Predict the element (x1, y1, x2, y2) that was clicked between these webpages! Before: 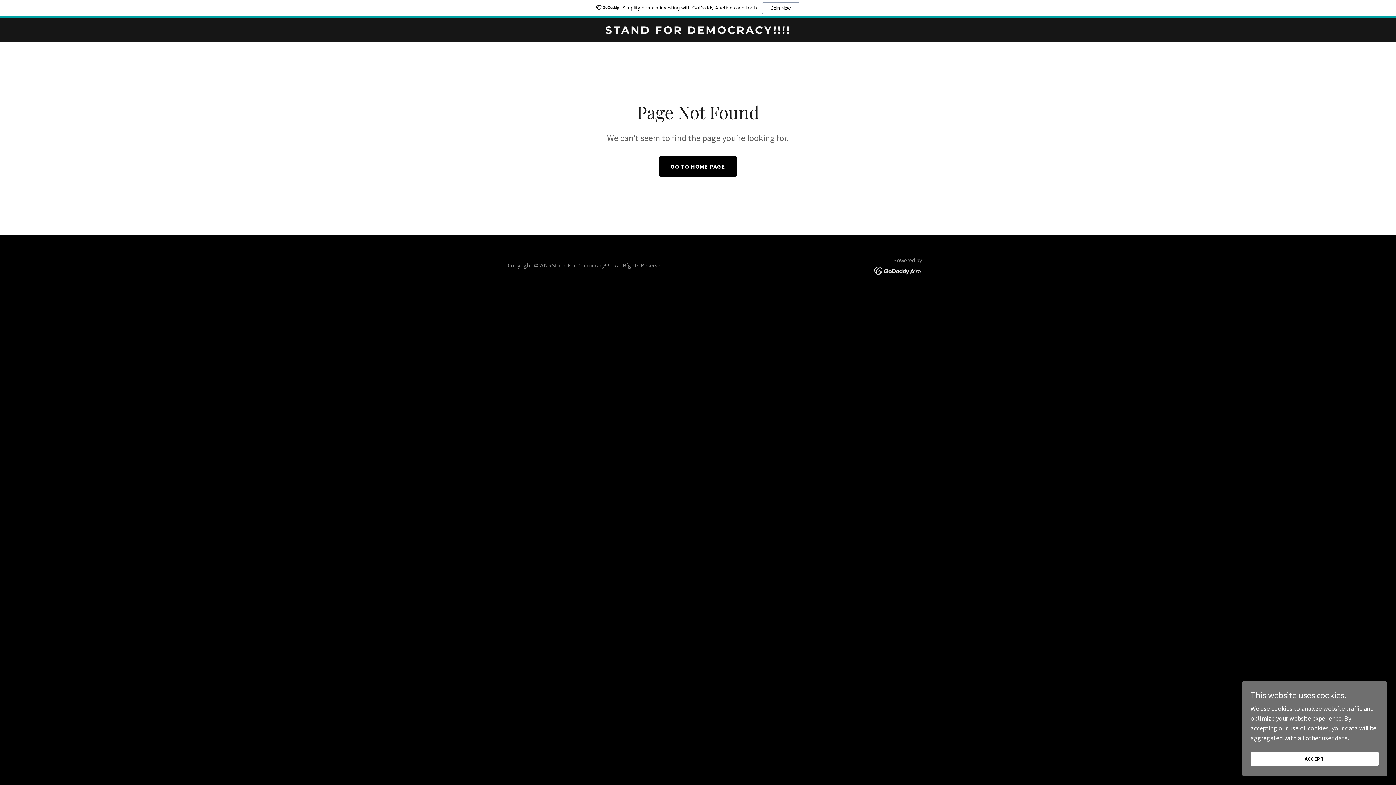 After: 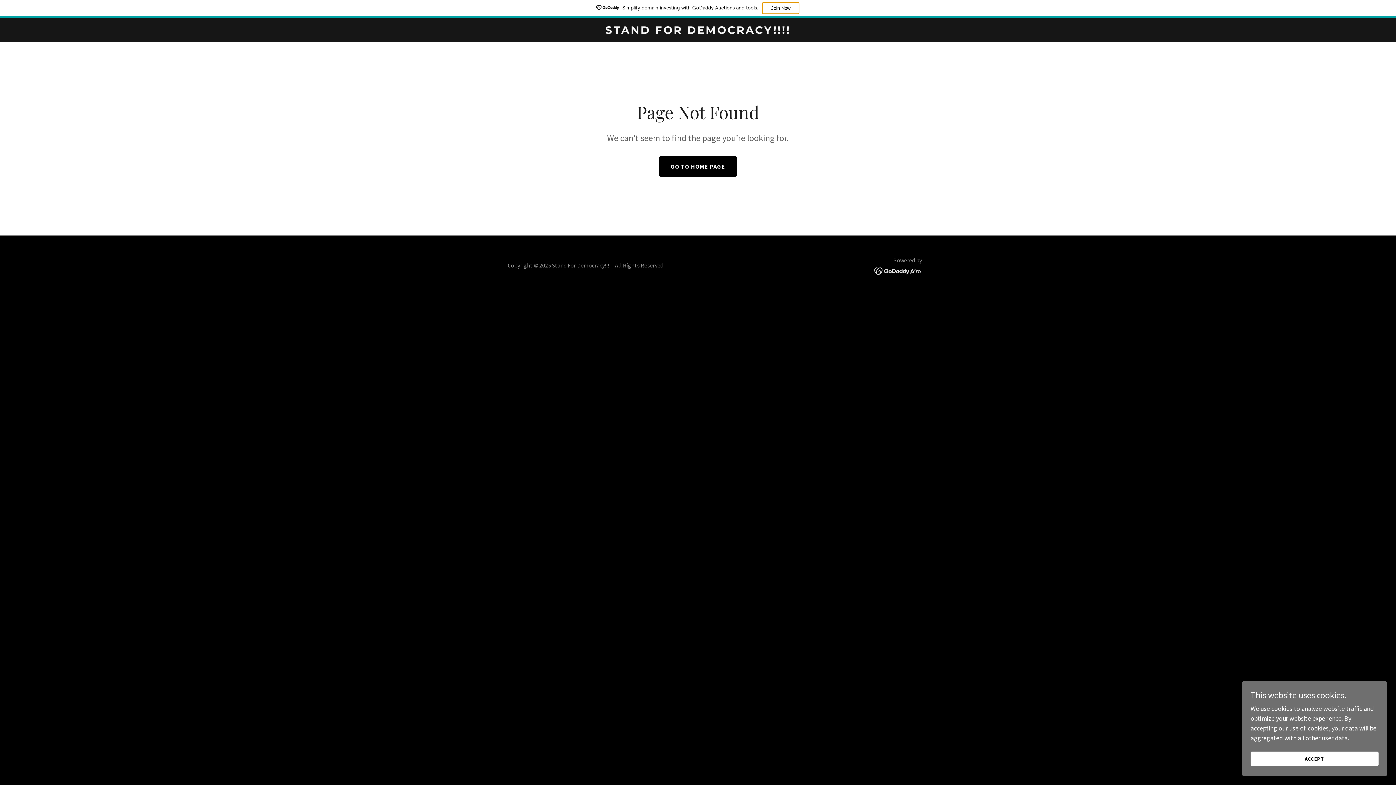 Action: bbox: (762, 2, 799, 14) label: Join Now